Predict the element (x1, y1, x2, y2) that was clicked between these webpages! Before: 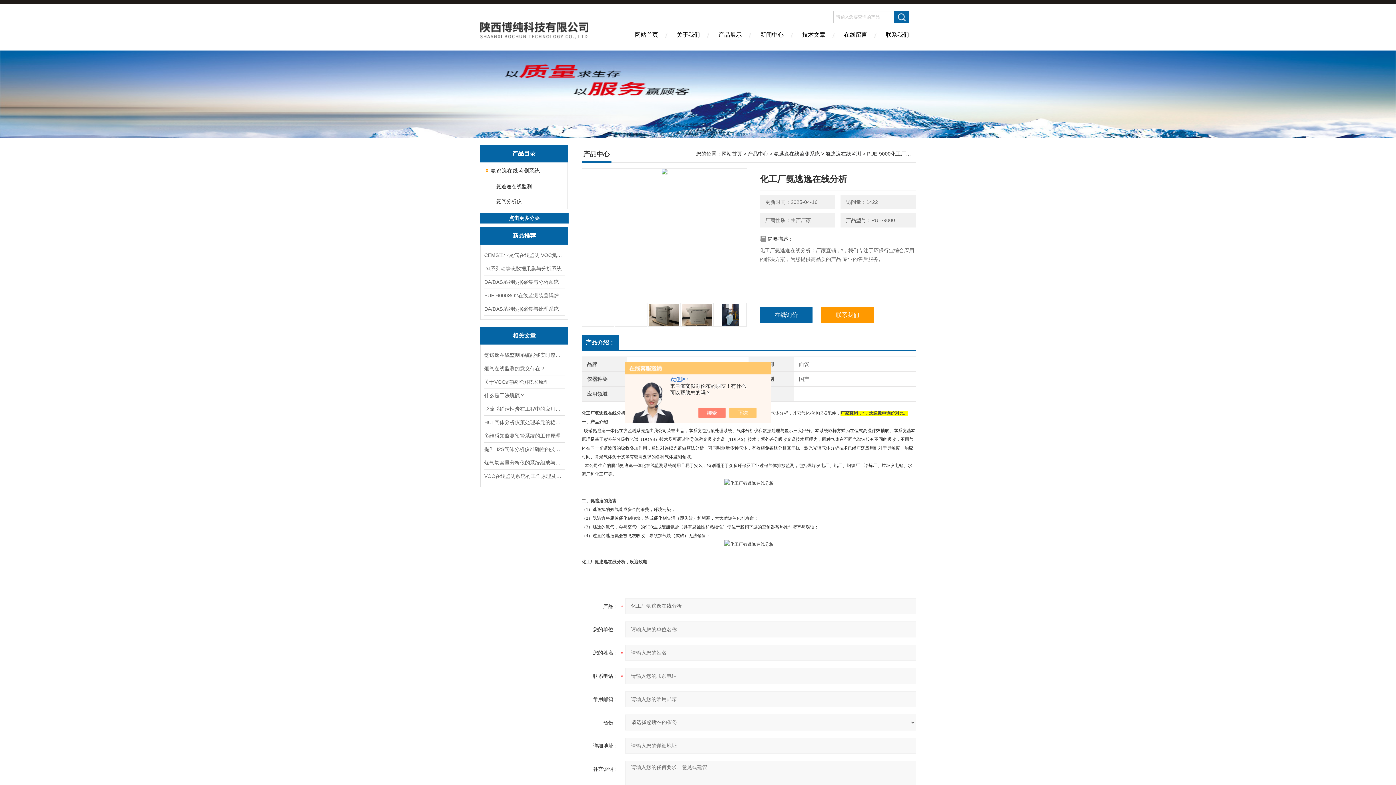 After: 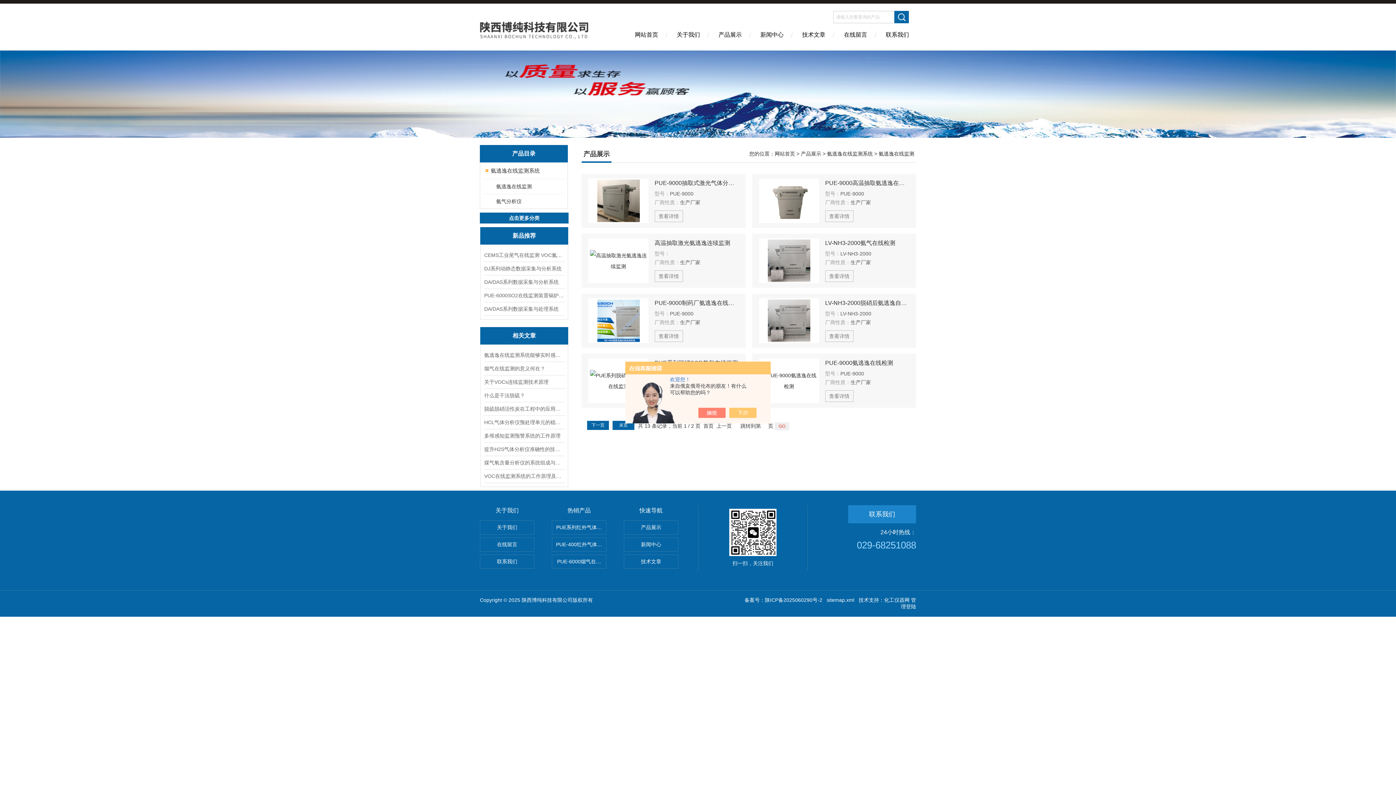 Action: label: 氨逃逸在线监测 bbox: (489, 179, 563, 193)